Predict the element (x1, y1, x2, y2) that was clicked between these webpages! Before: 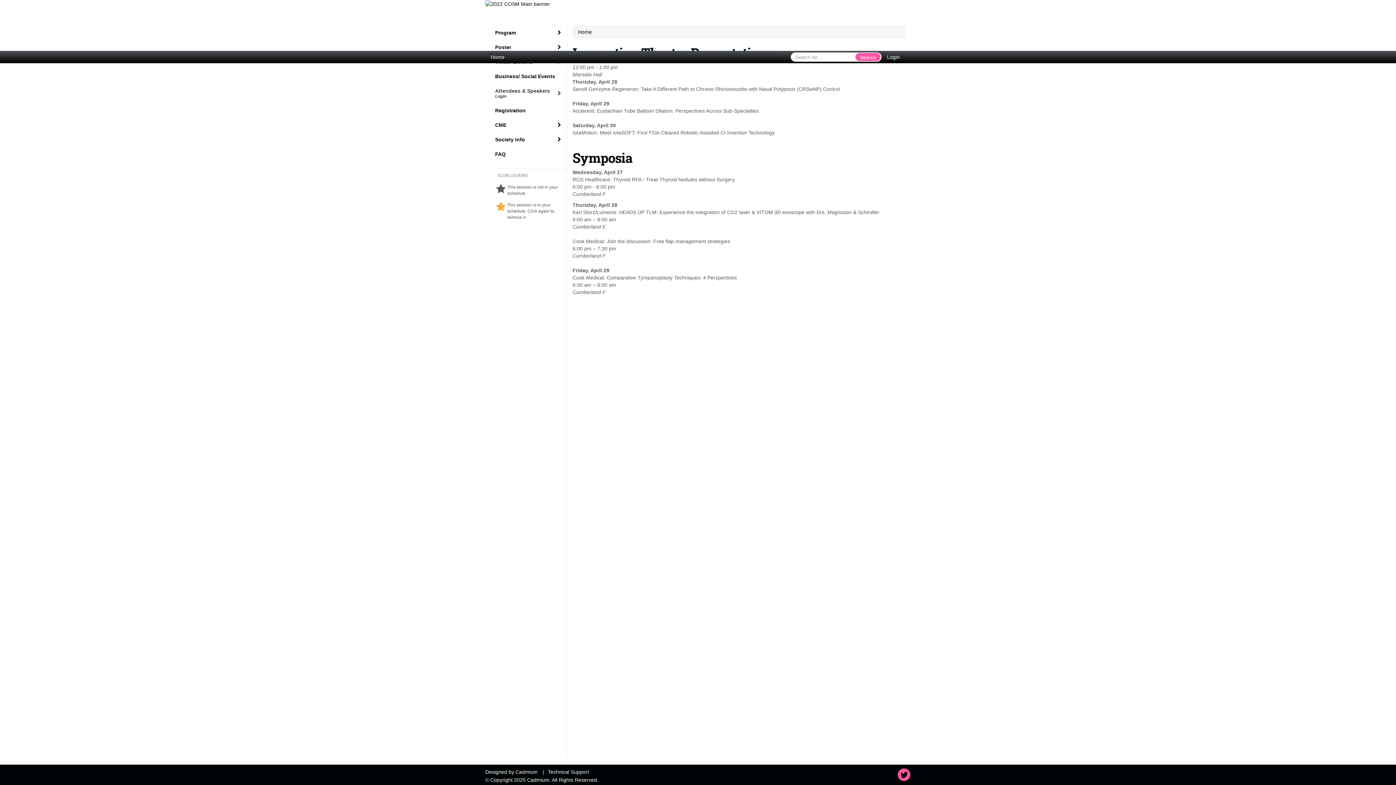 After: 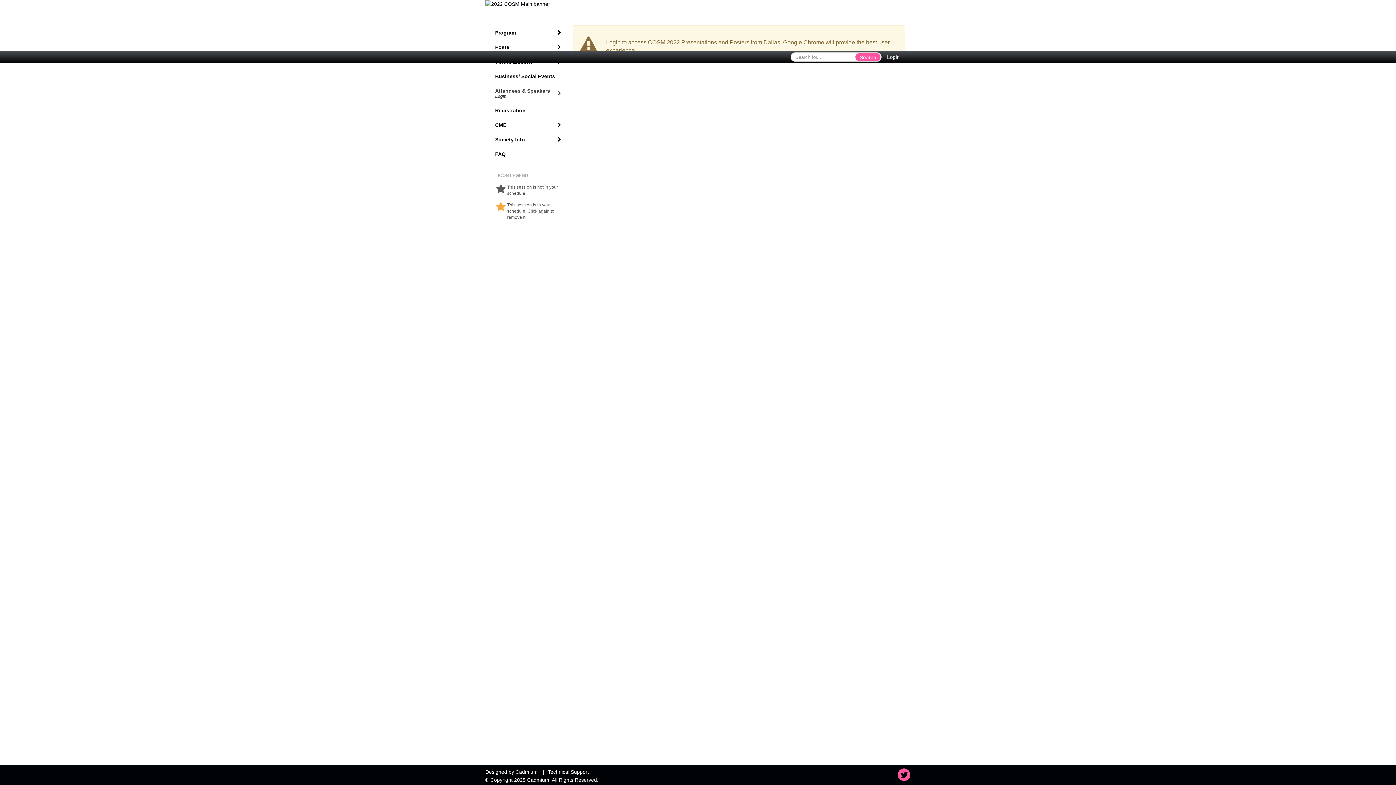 Action: label: Home bbox: (490, 50, 504, 63)